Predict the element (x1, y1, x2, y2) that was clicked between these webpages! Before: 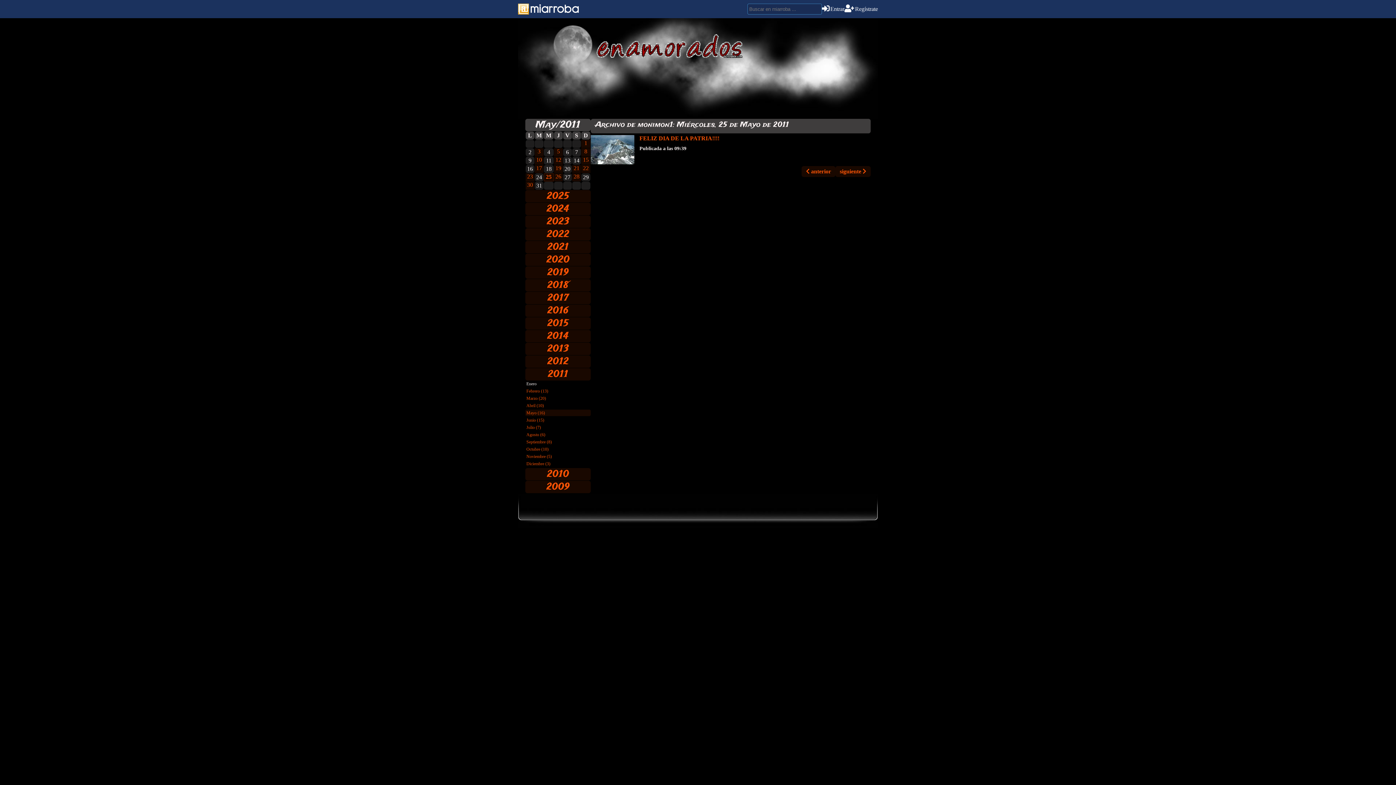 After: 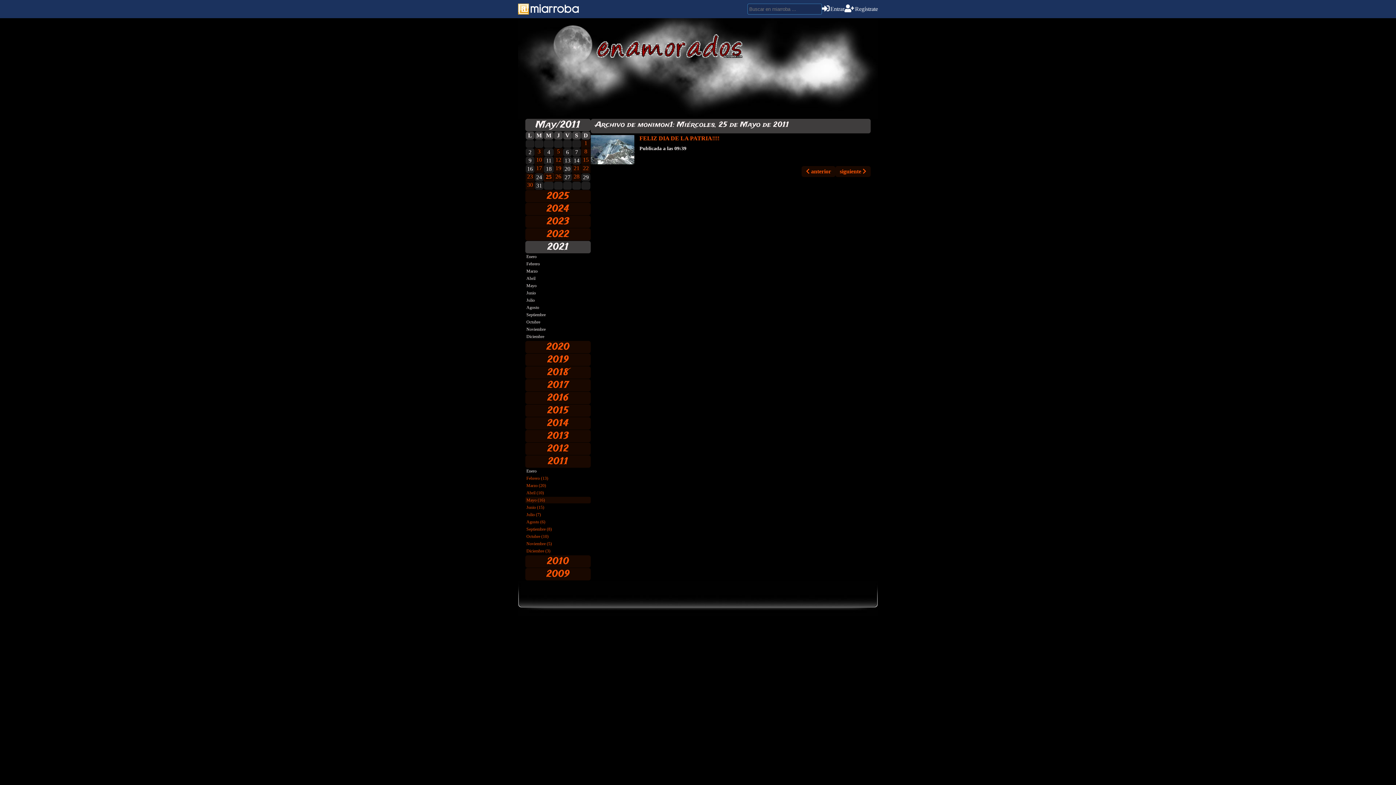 Action: label: 2021 bbox: (525, 241, 590, 253)